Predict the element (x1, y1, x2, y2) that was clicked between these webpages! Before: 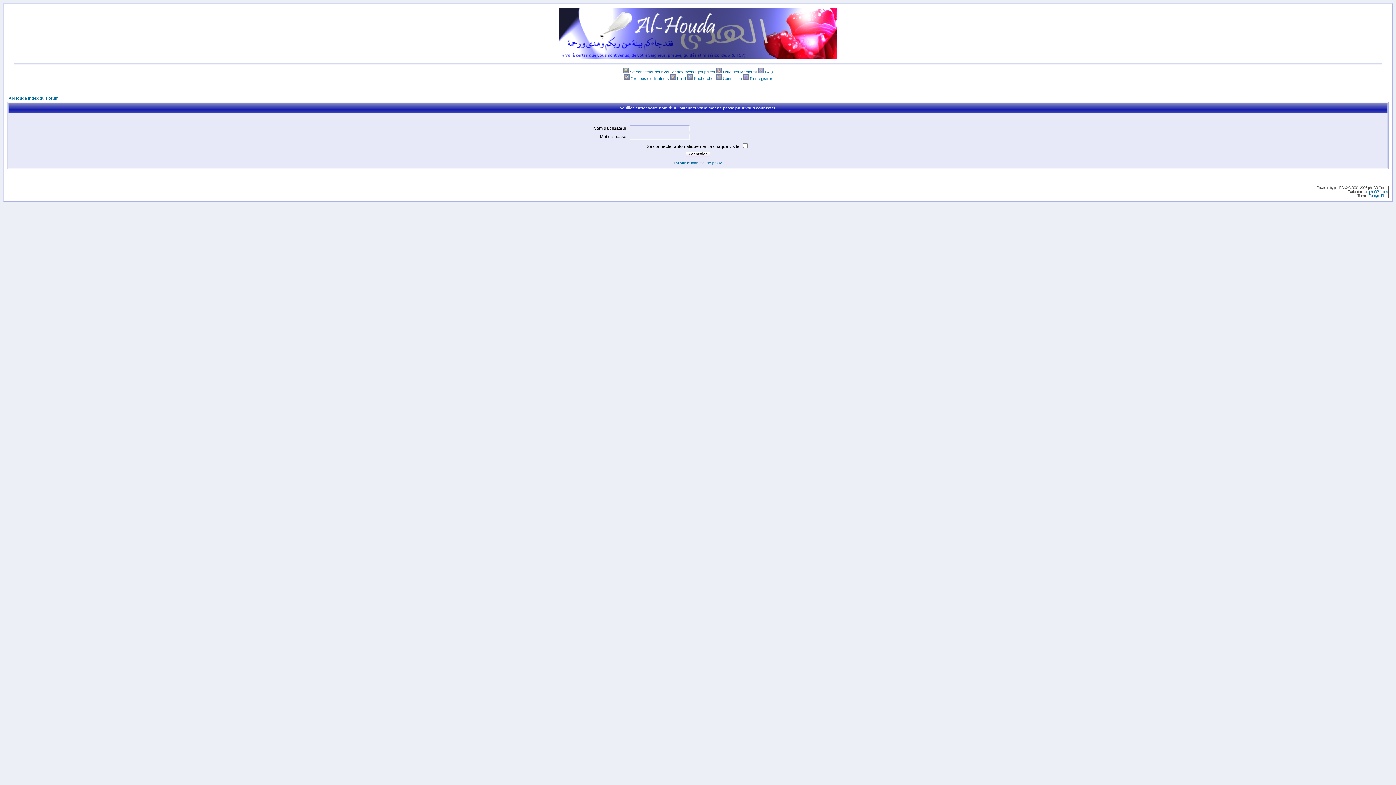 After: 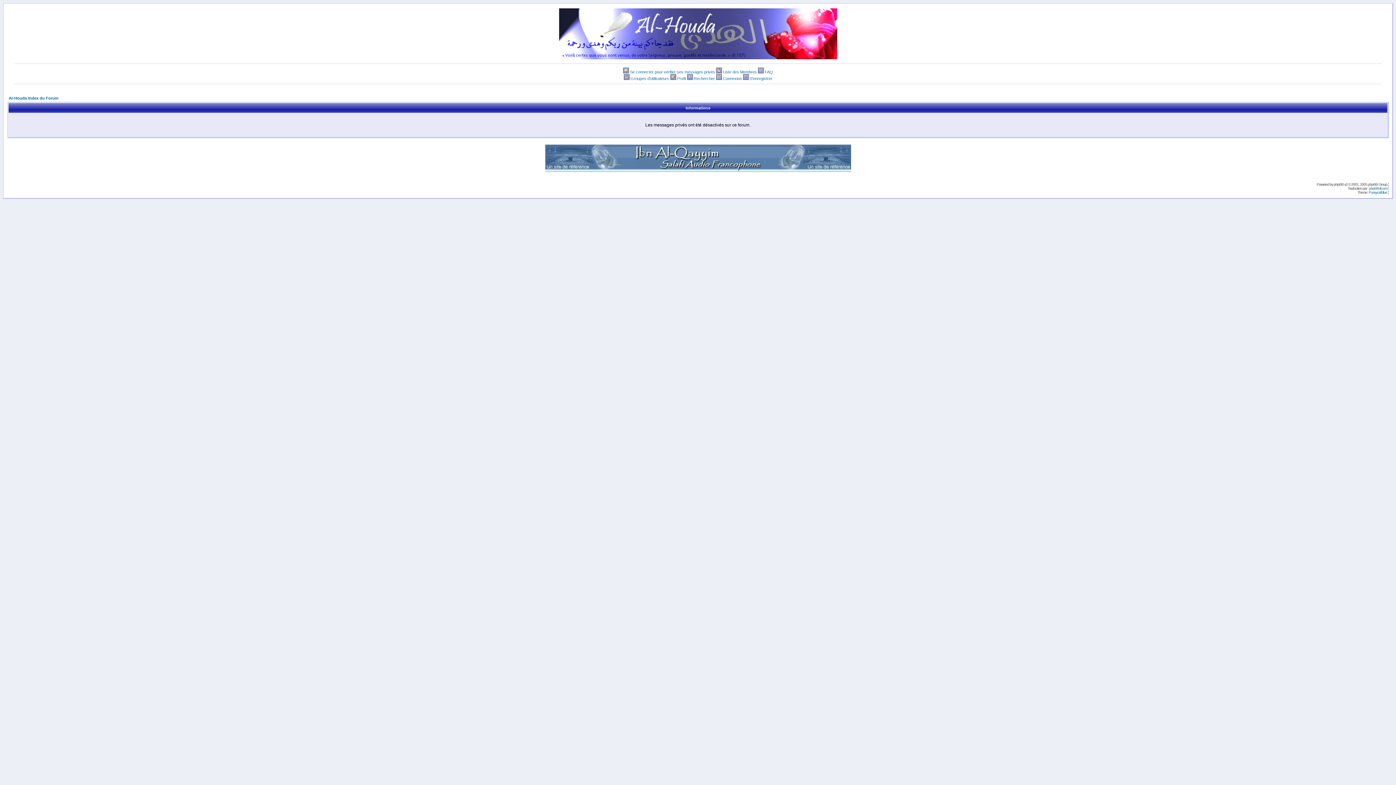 Action: bbox: (623, 69, 629, 74)